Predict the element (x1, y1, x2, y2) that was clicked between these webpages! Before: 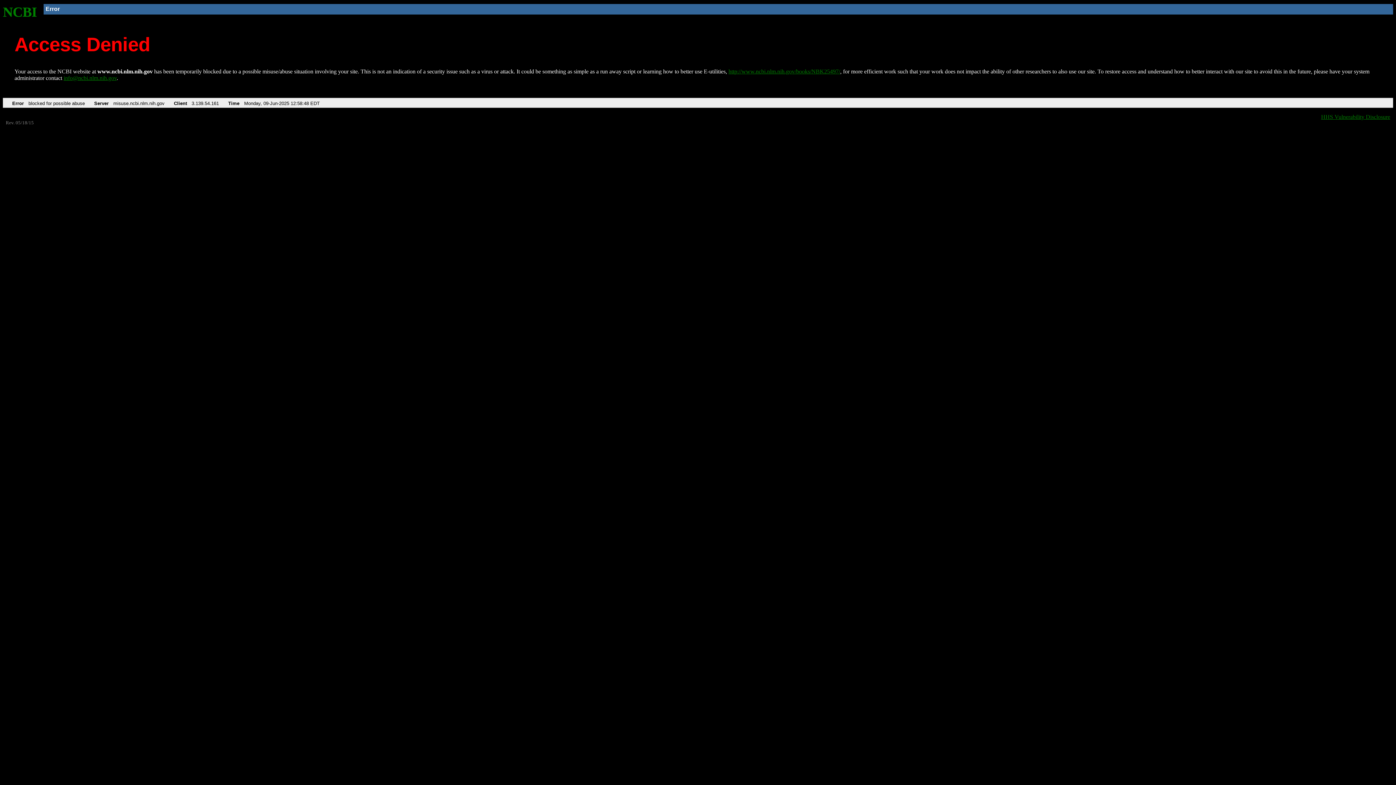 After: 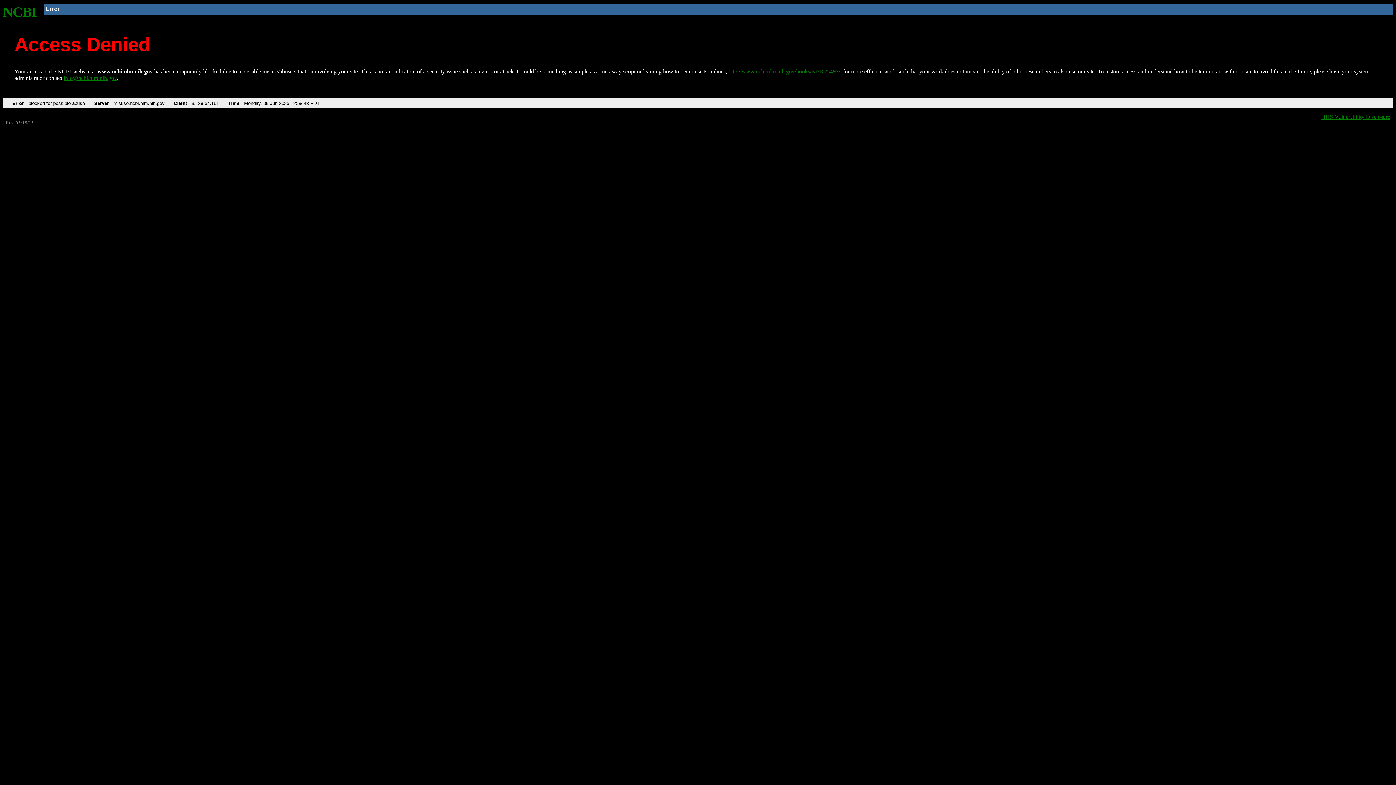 Action: bbox: (63, 75, 116, 81) label: info@ncbi.nlm.nih.gov